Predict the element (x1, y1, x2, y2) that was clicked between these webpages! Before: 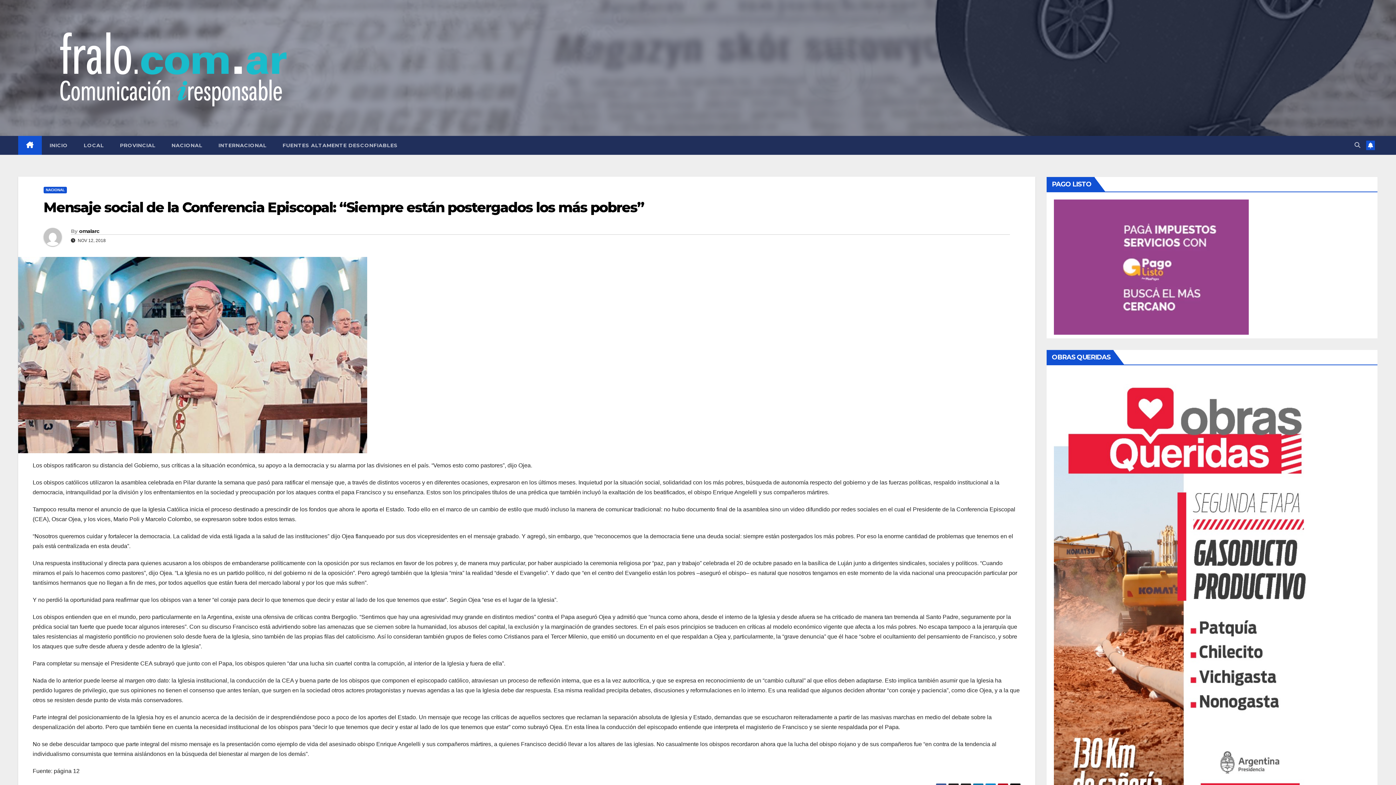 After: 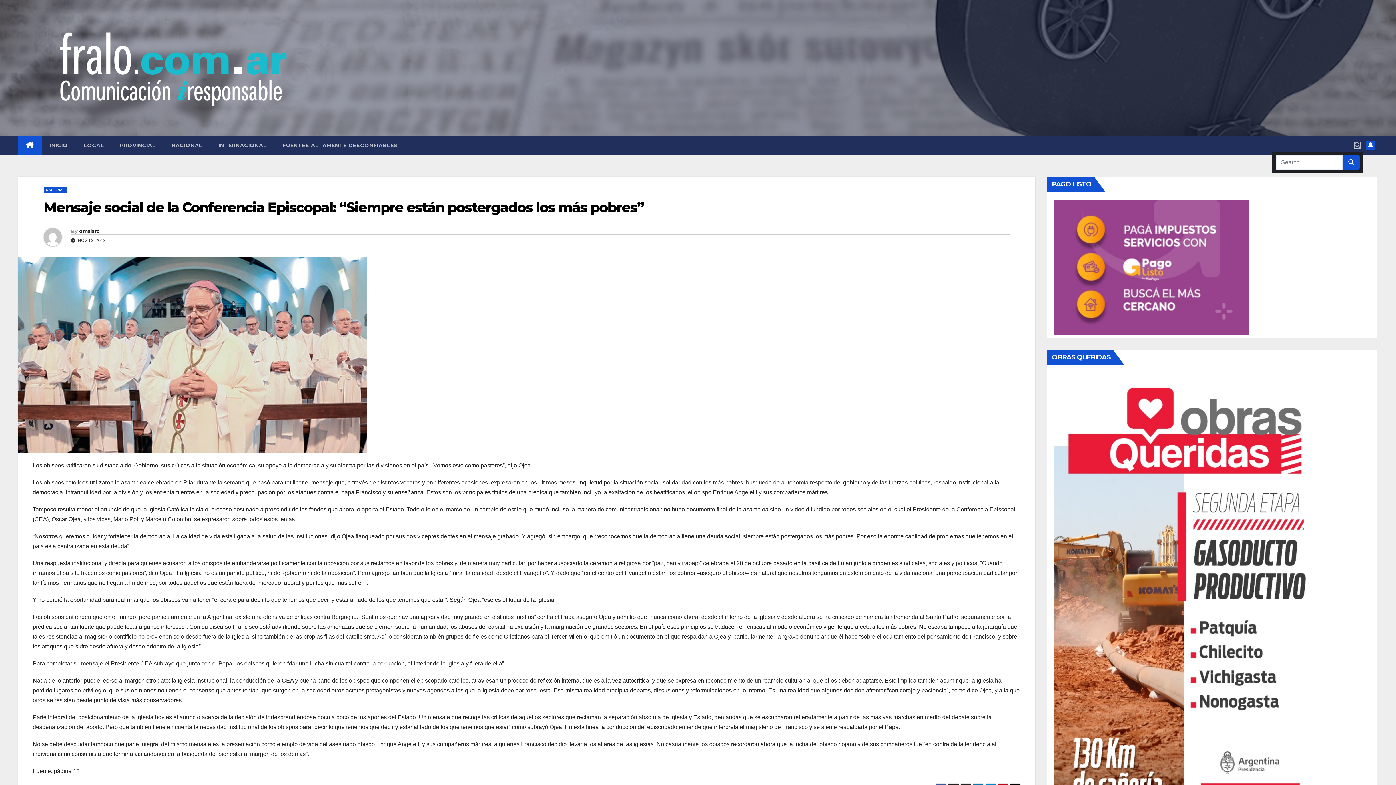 Action: bbox: (1354, 142, 1360, 148)